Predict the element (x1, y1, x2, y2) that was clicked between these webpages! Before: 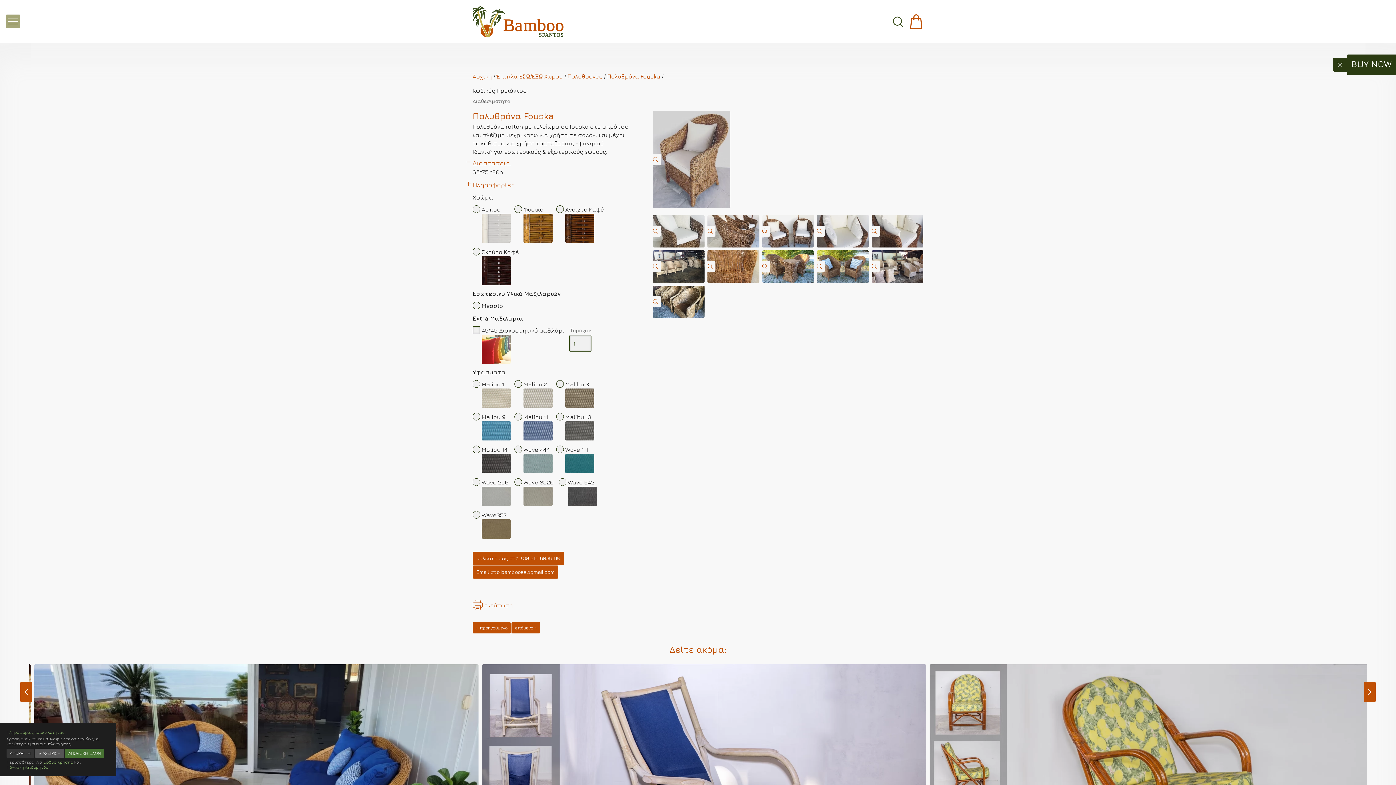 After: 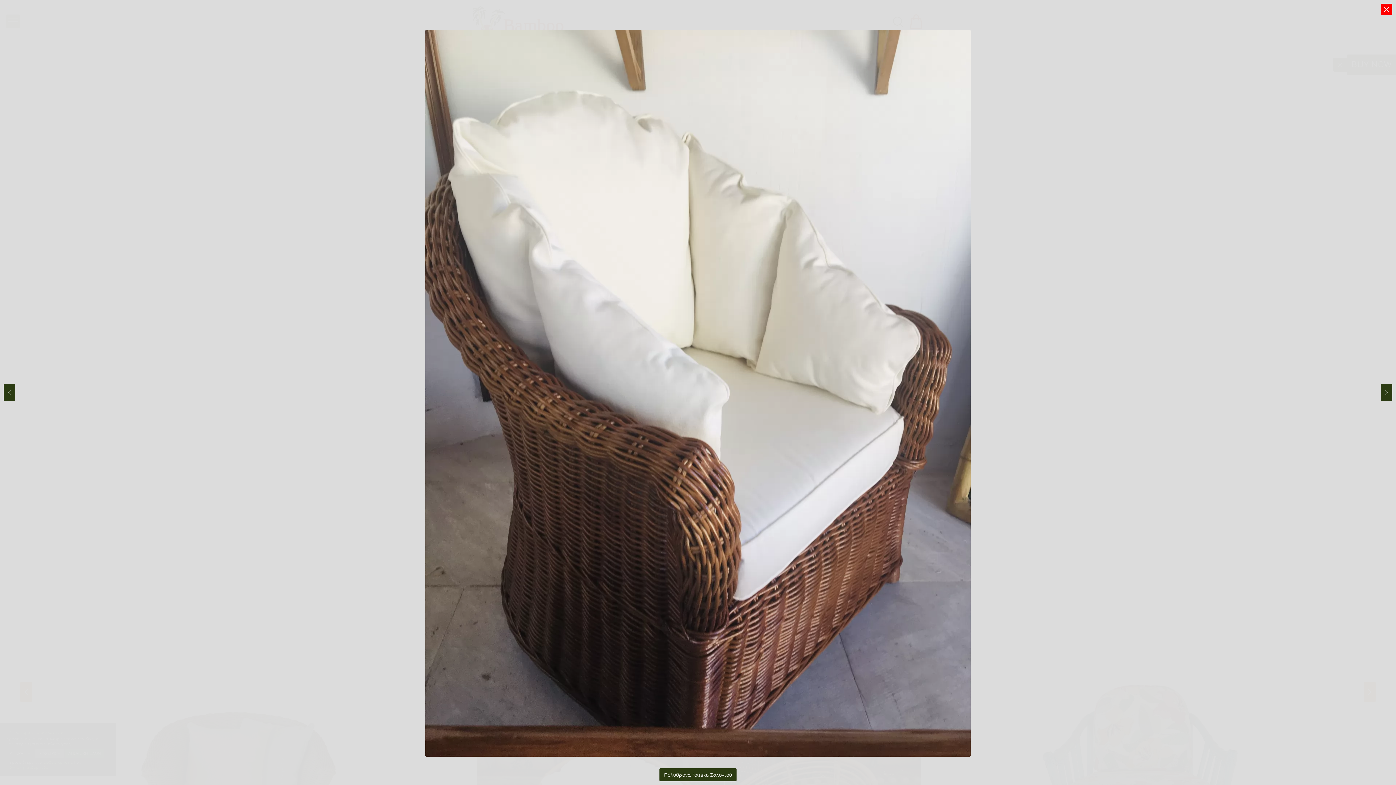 Action: bbox: (871, 215, 923, 247) label: View Image